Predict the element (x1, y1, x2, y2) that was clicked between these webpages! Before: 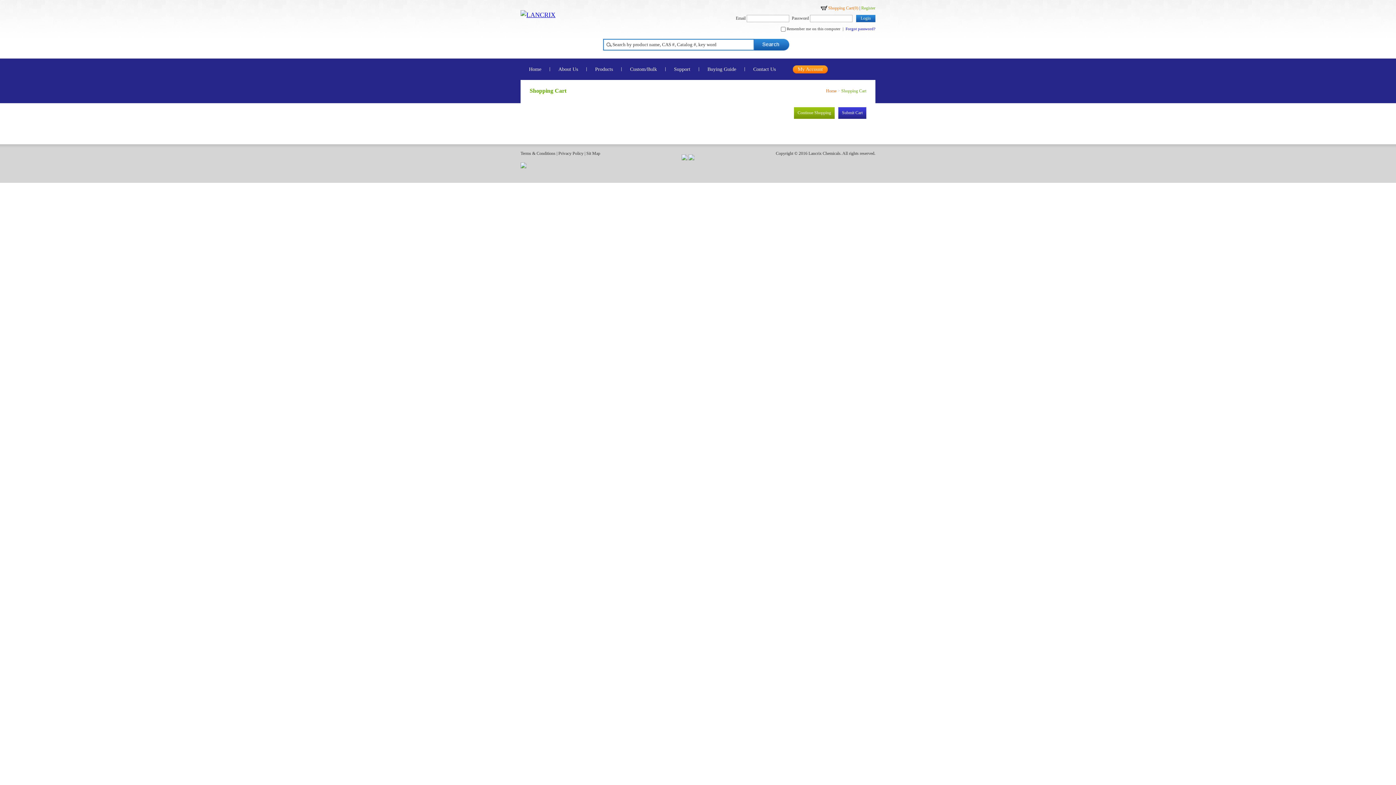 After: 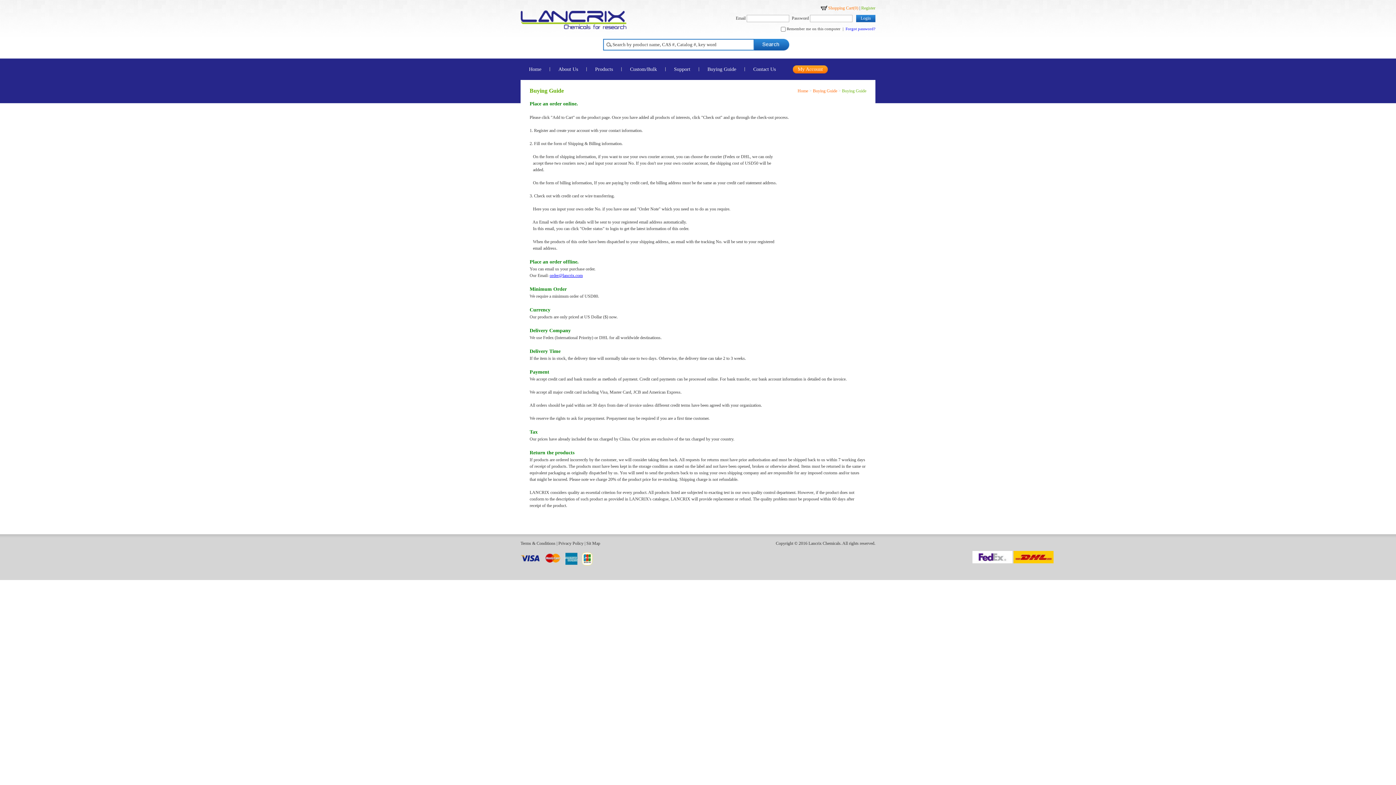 Action: bbox: (698, 58, 745, 80) label: Buying Guide